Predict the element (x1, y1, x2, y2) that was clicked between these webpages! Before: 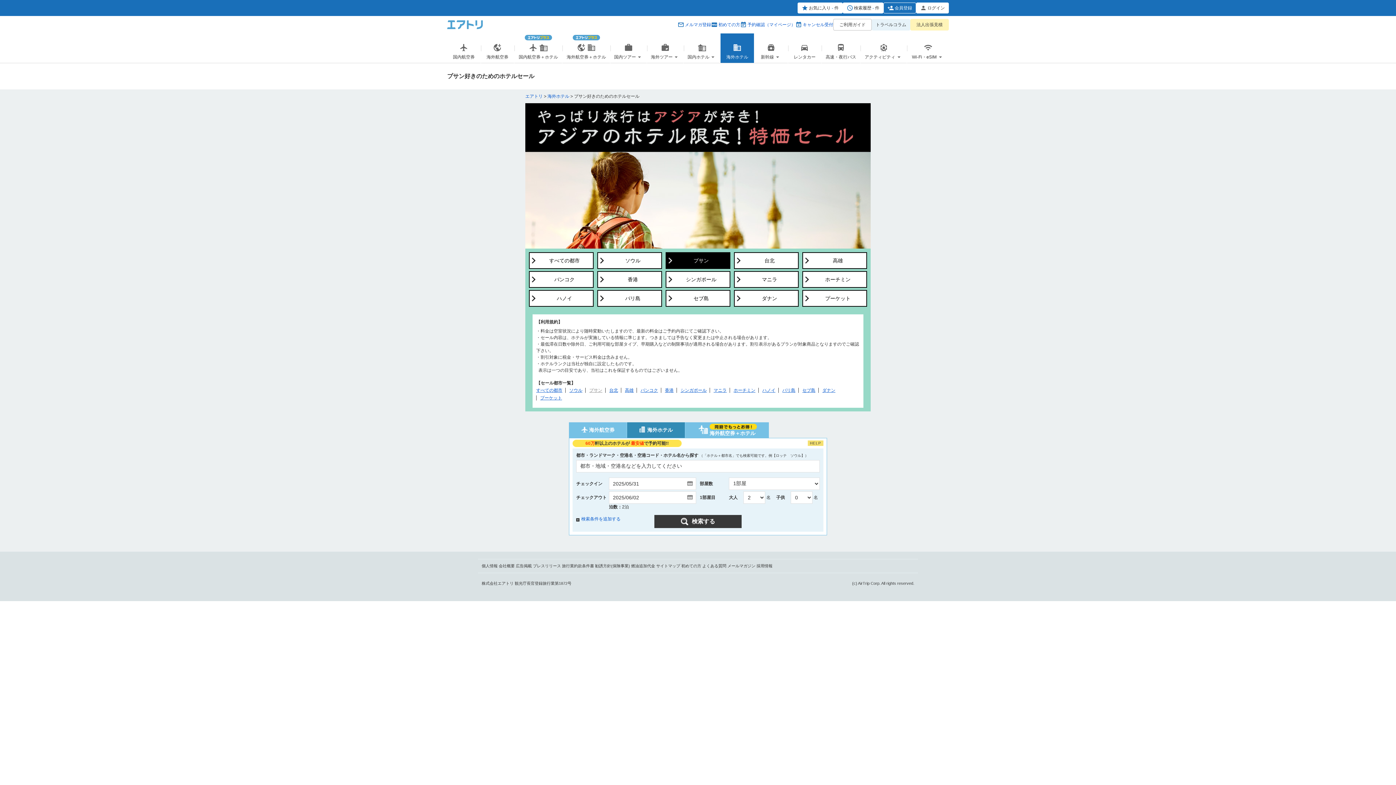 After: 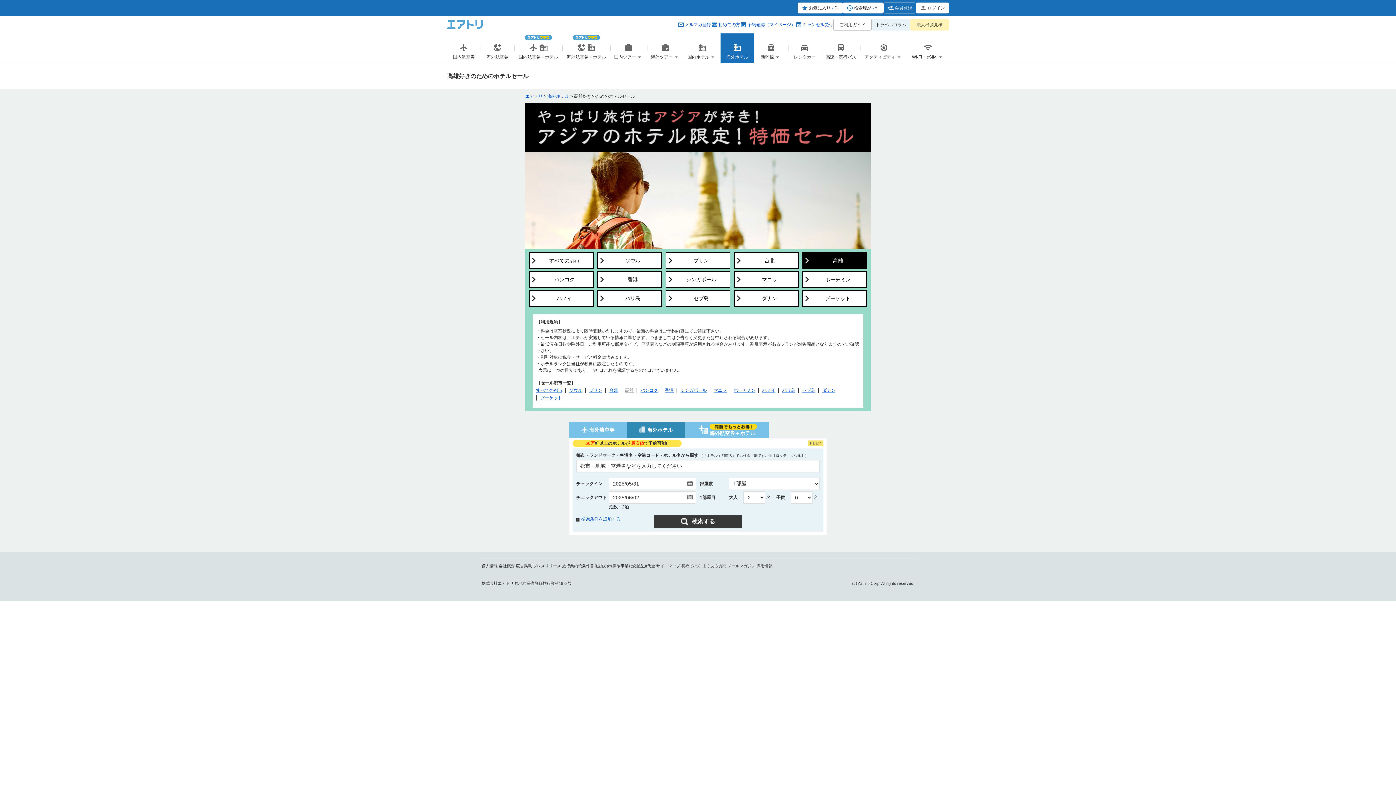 Action: bbox: (802, 252, 867, 269) label: 高雄